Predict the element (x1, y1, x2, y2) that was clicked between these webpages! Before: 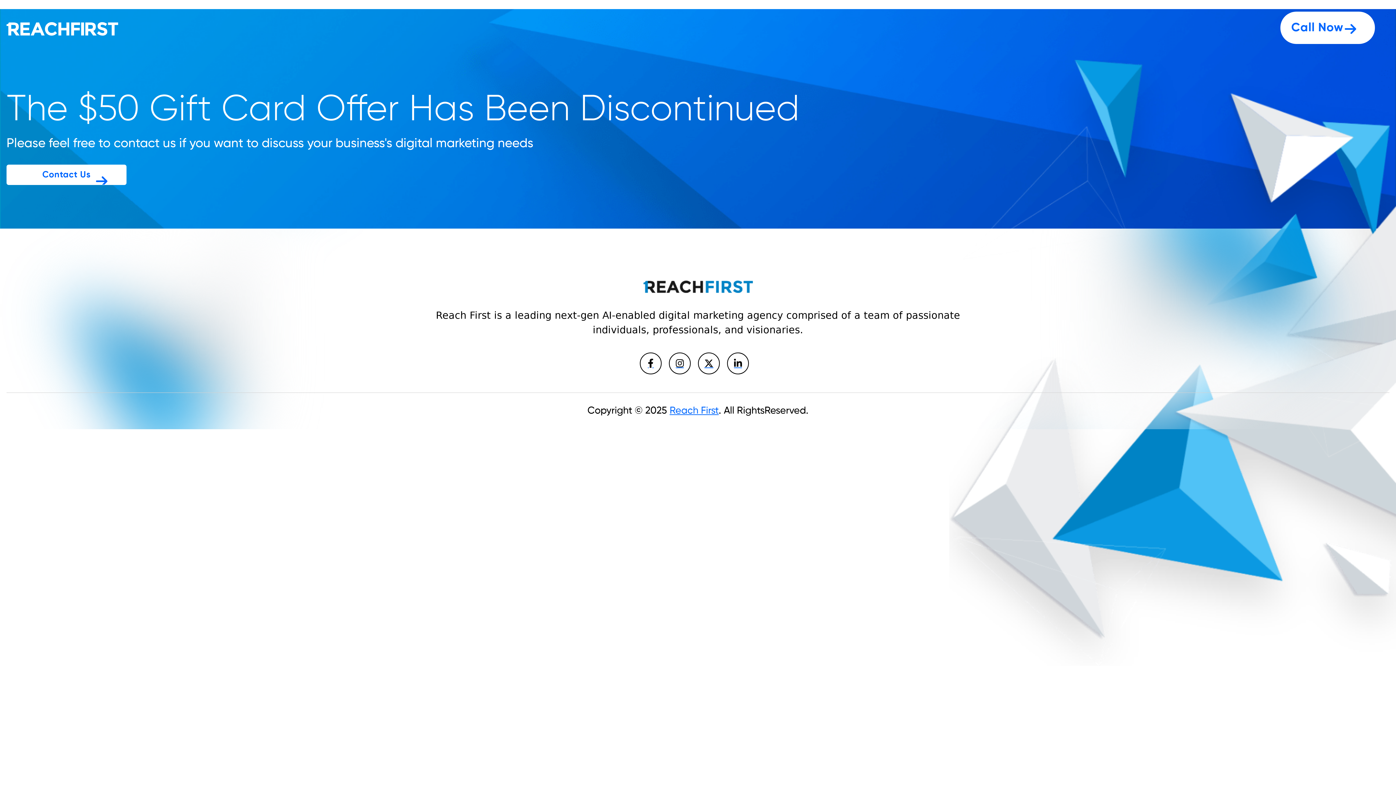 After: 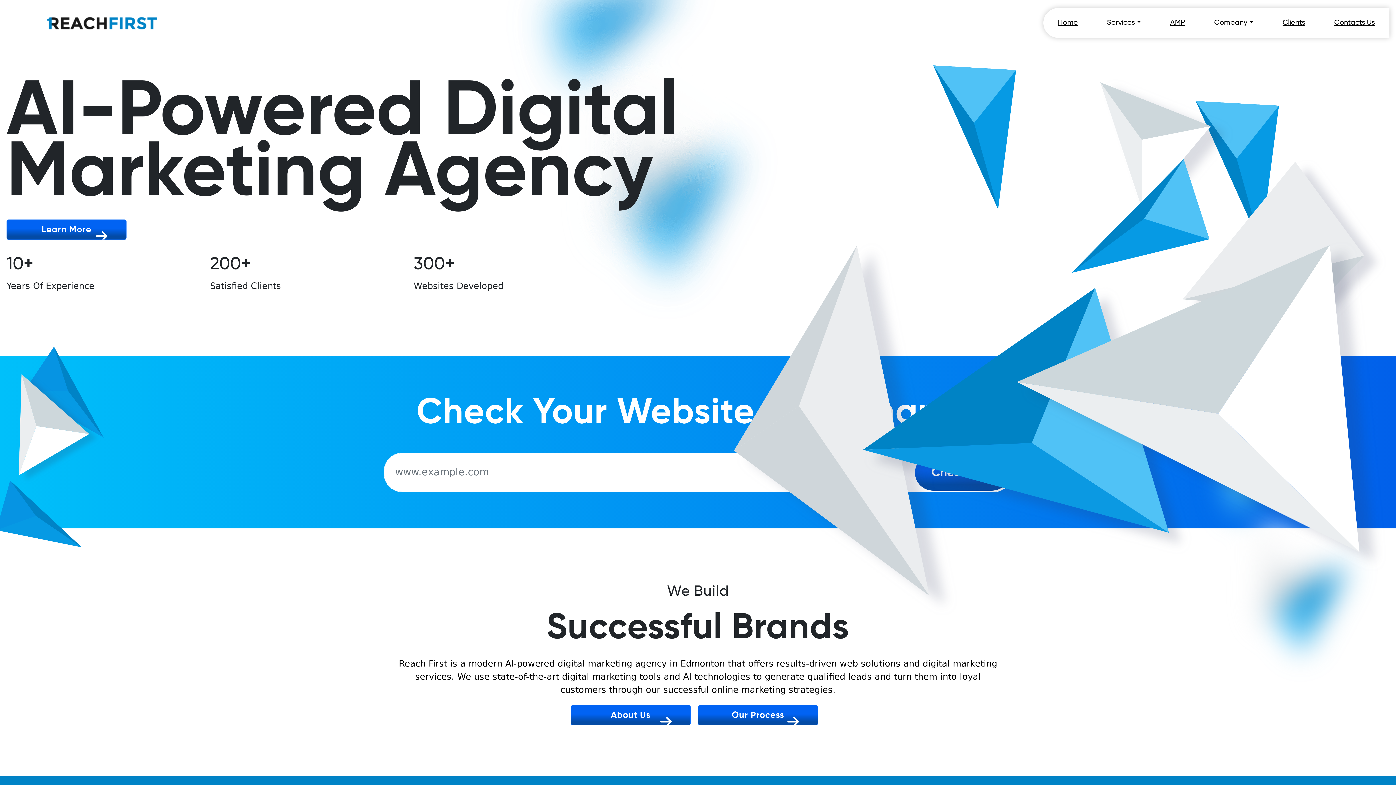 Action: bbox: (643, 281, 752, 291)